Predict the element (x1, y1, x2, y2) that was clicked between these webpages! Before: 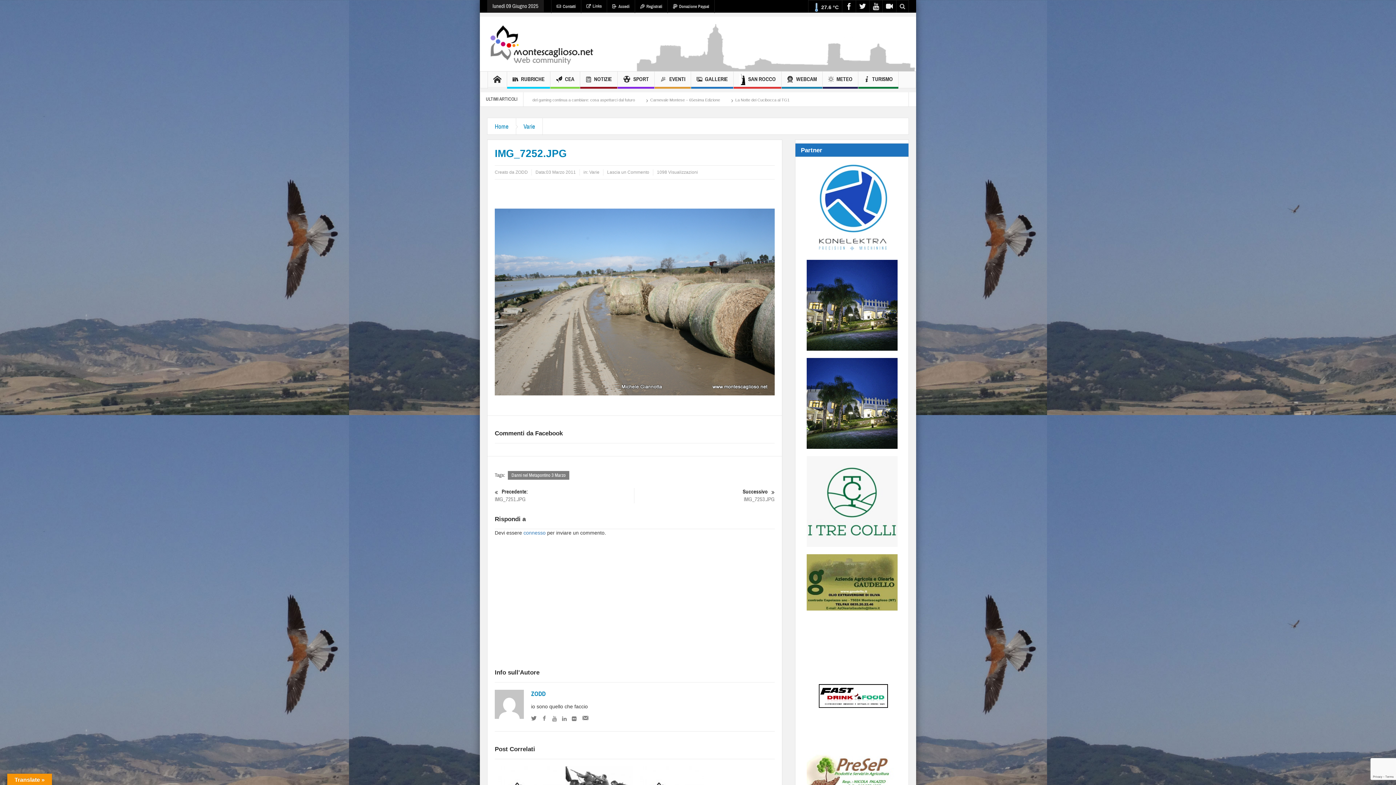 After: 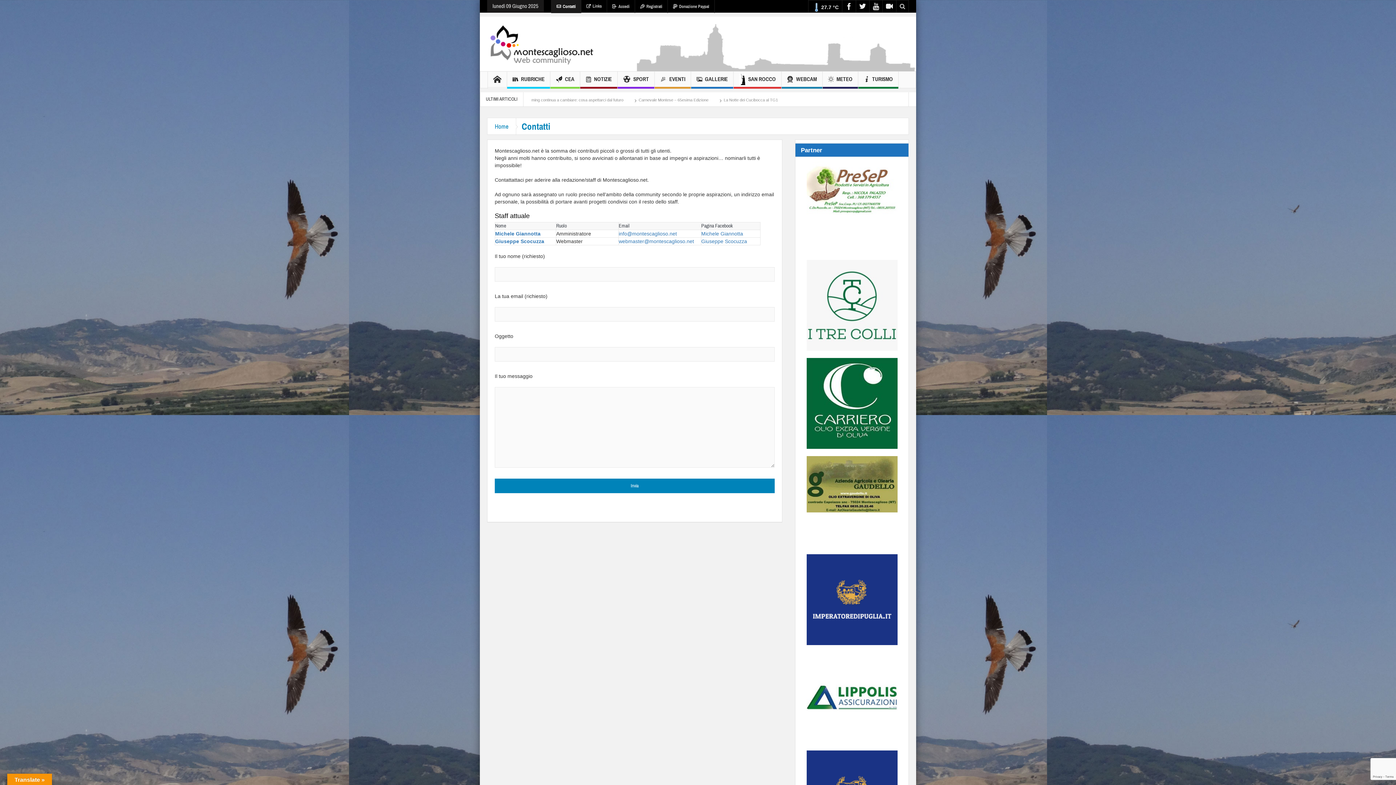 Action: label: Contatti bbox: (551, 0, 581, 13)